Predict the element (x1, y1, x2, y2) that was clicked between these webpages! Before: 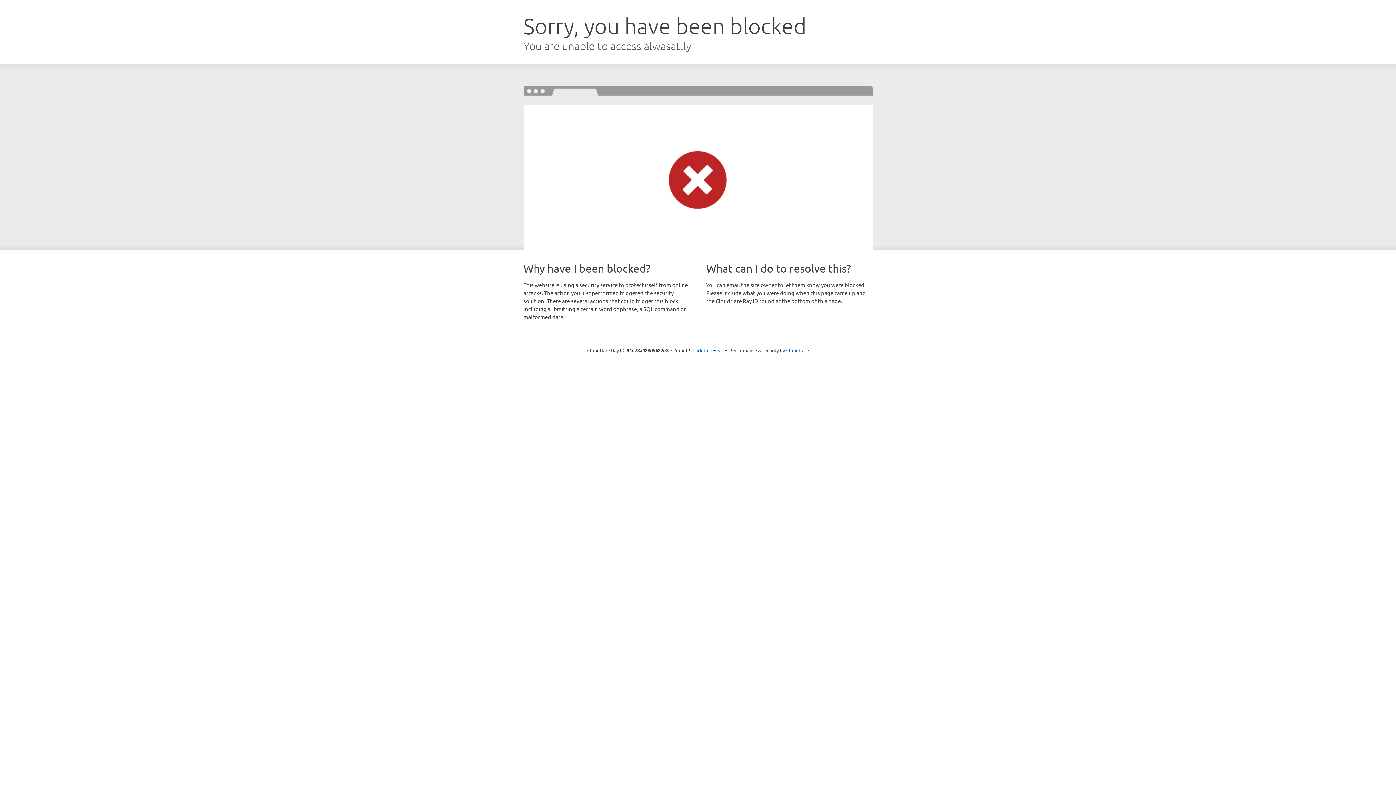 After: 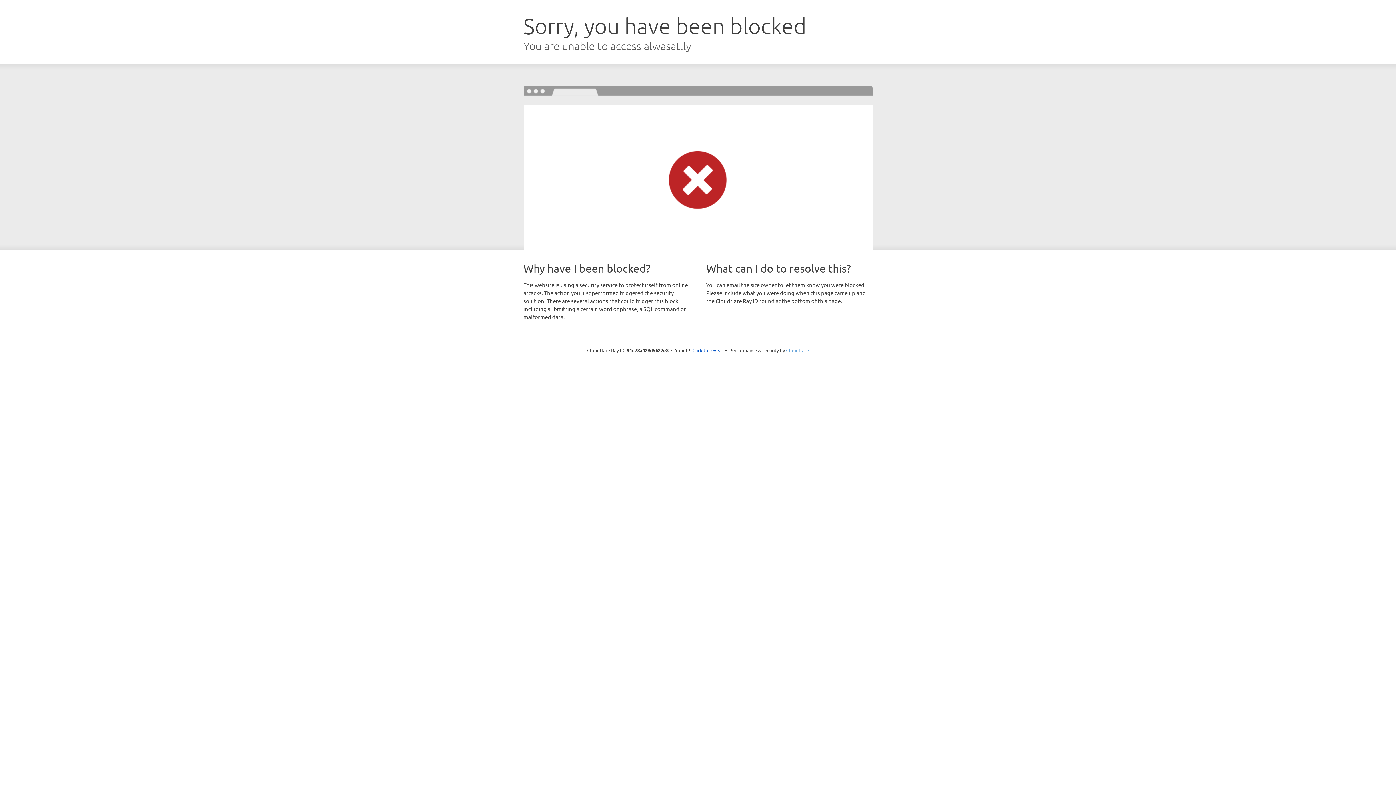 Action: label: Cloudflare bbox: (786, 347, 809, 353)